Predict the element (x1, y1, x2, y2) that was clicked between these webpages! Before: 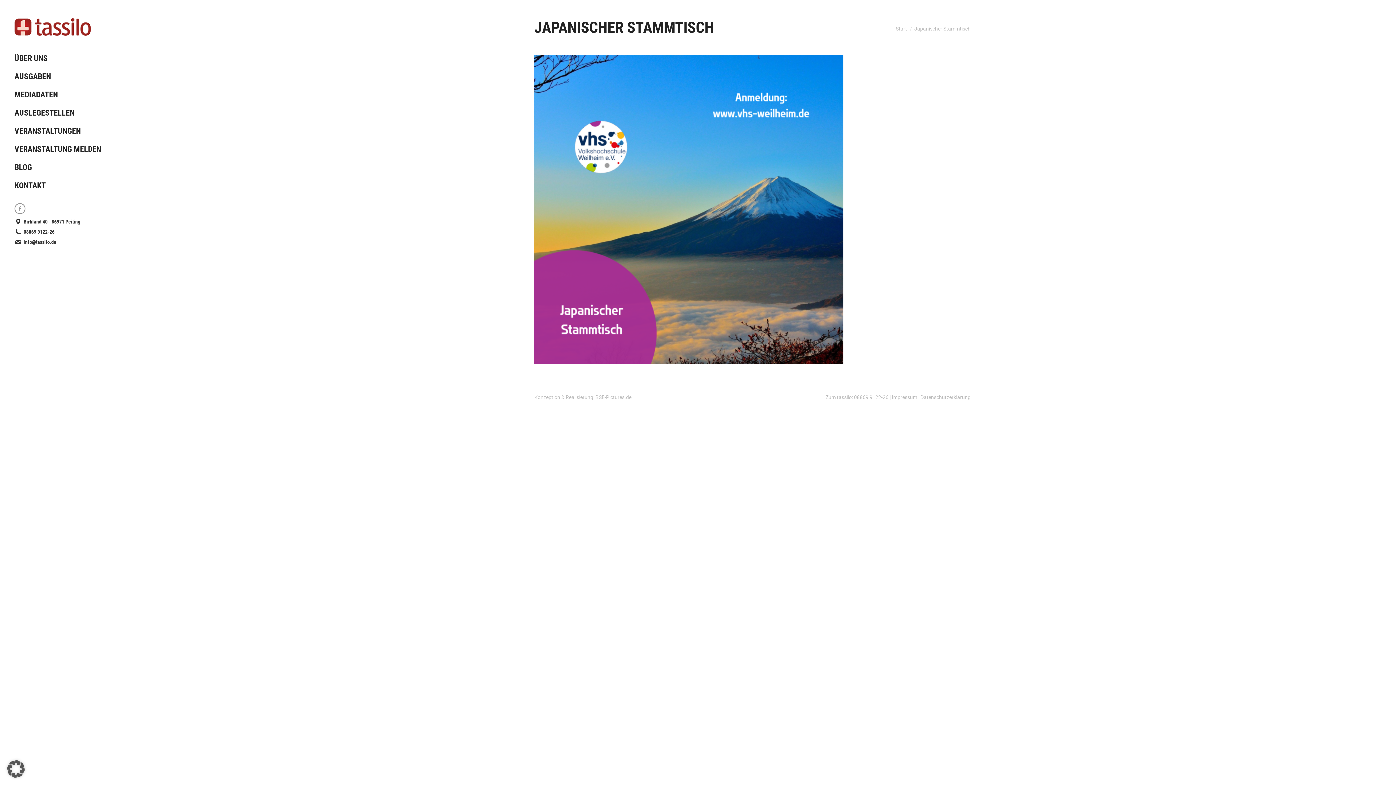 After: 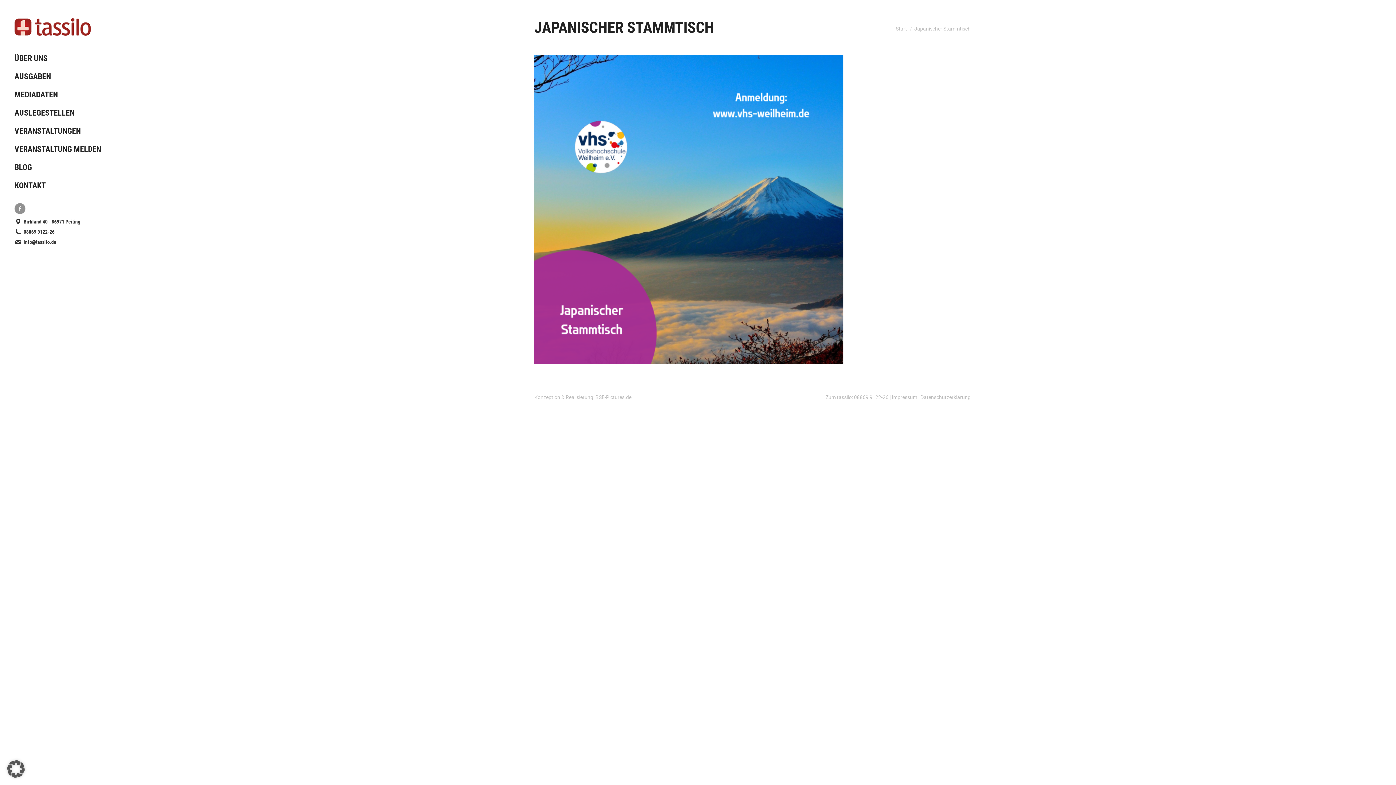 Action: label: Facebook page opens in new window bbox: (14, 203, 25, 214)